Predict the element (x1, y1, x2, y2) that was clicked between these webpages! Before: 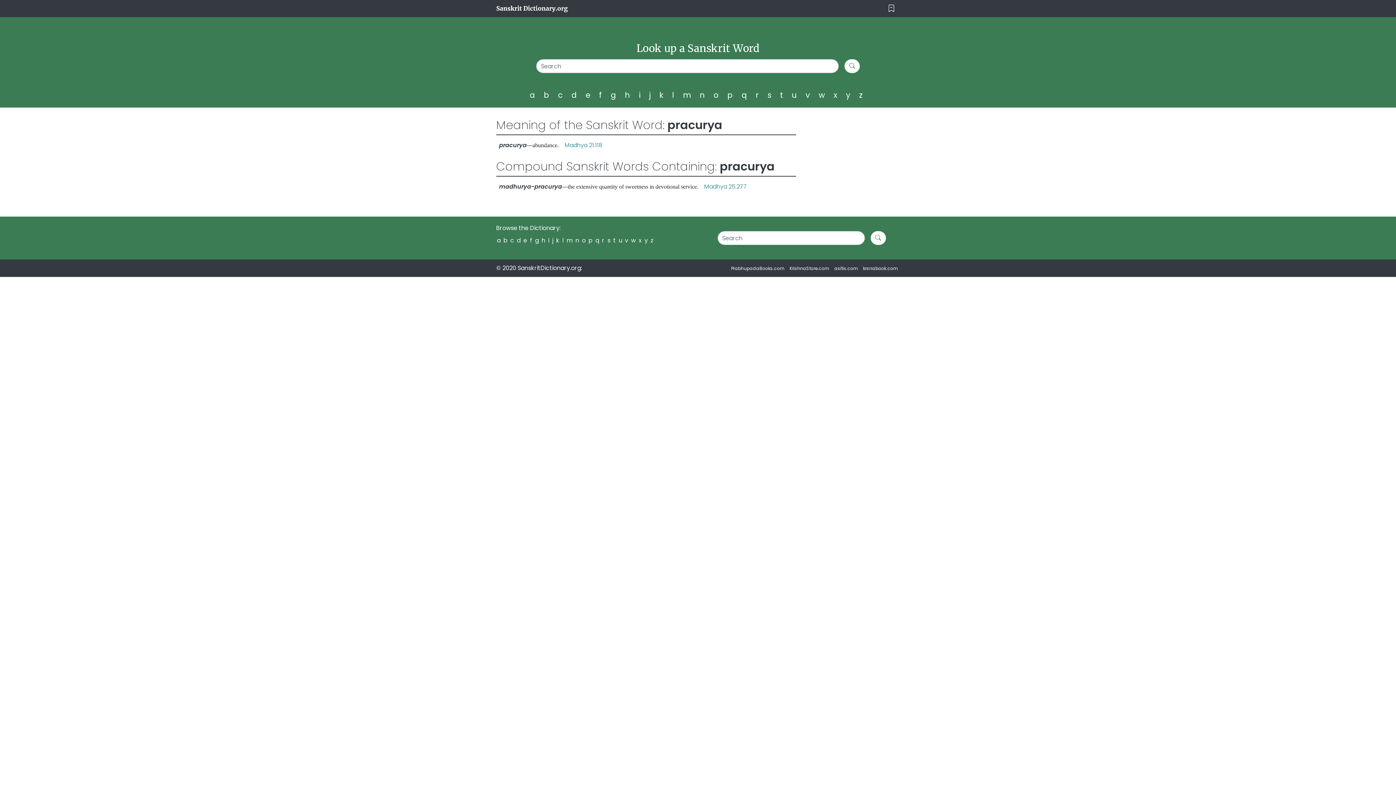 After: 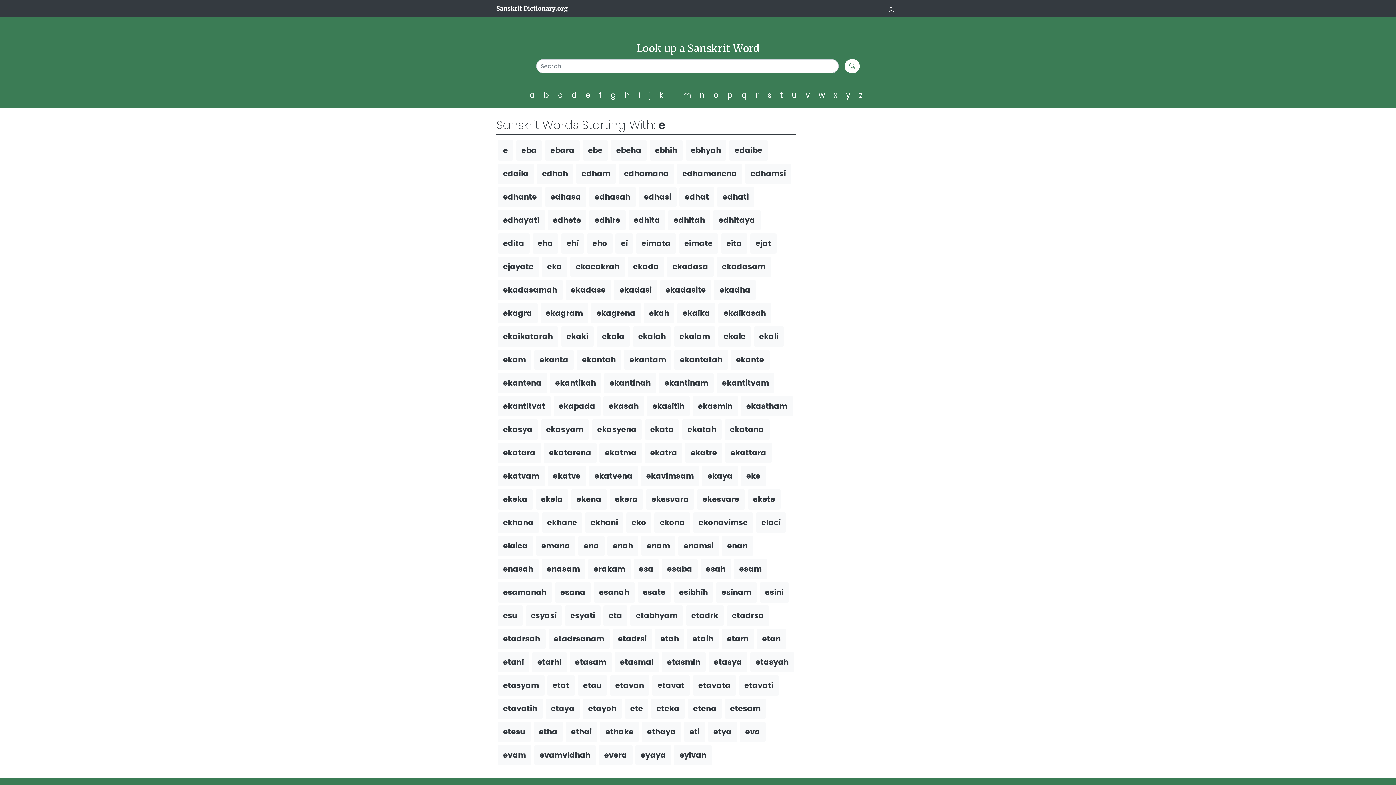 Action: bbox: (585, 89, 594, 100) label: e